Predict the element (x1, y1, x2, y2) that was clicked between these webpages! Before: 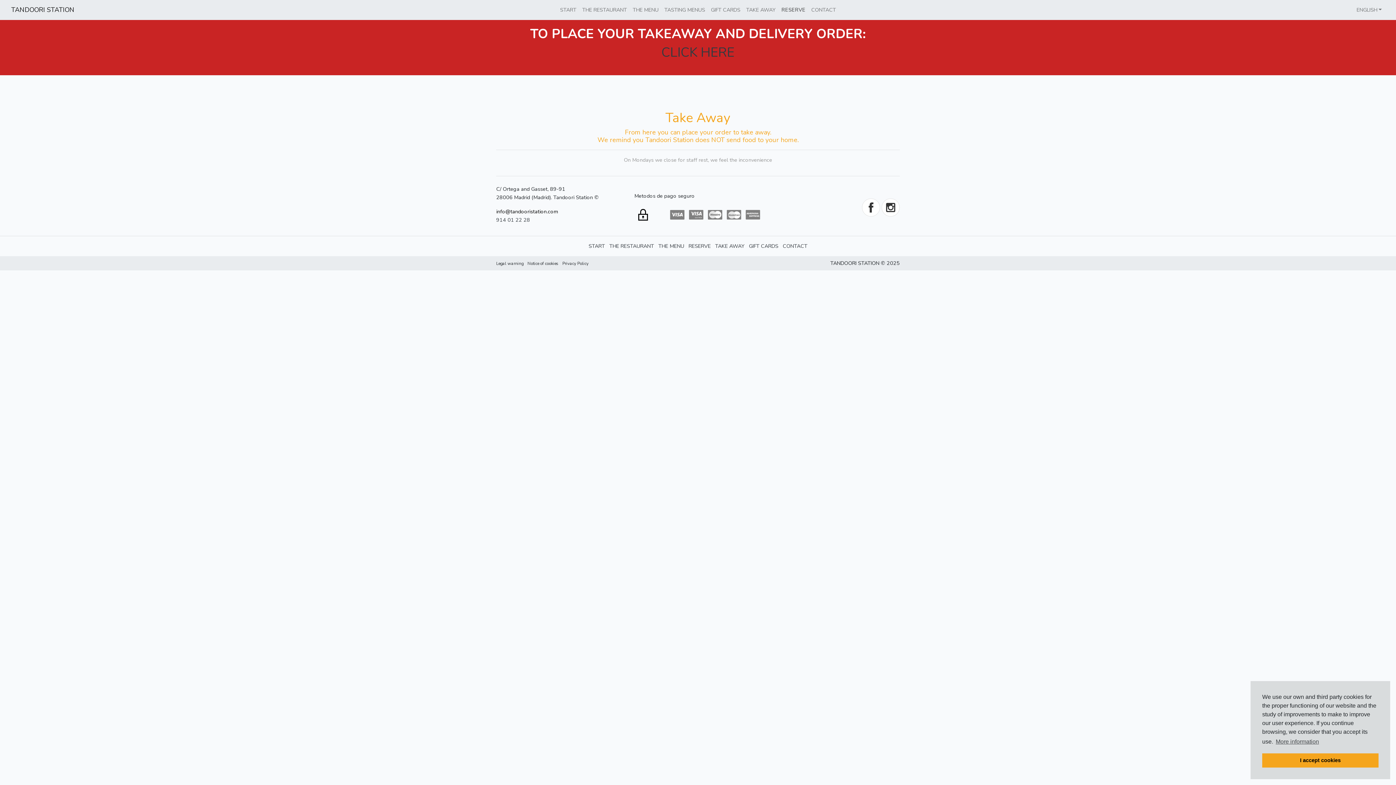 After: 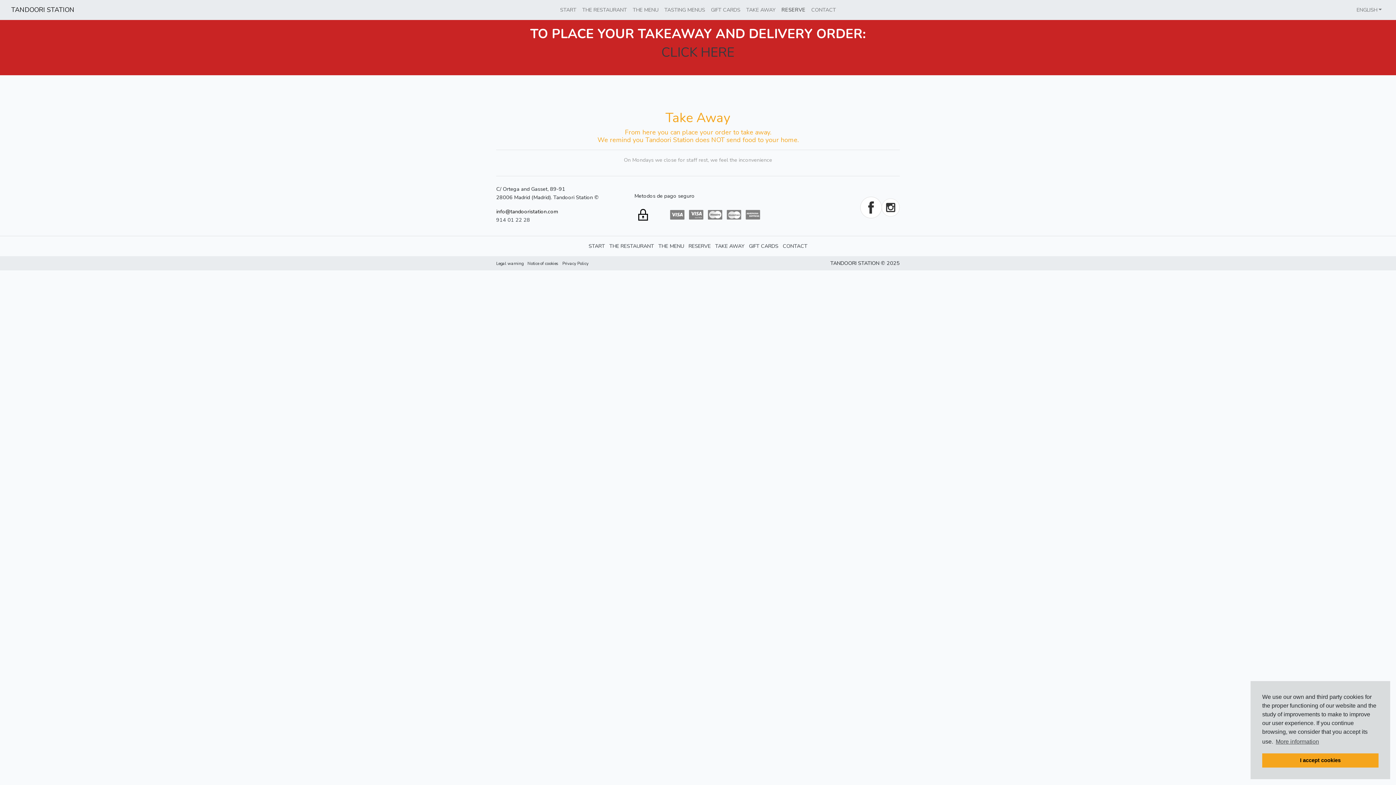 Action: bbox: (862, 203, 880, 210)